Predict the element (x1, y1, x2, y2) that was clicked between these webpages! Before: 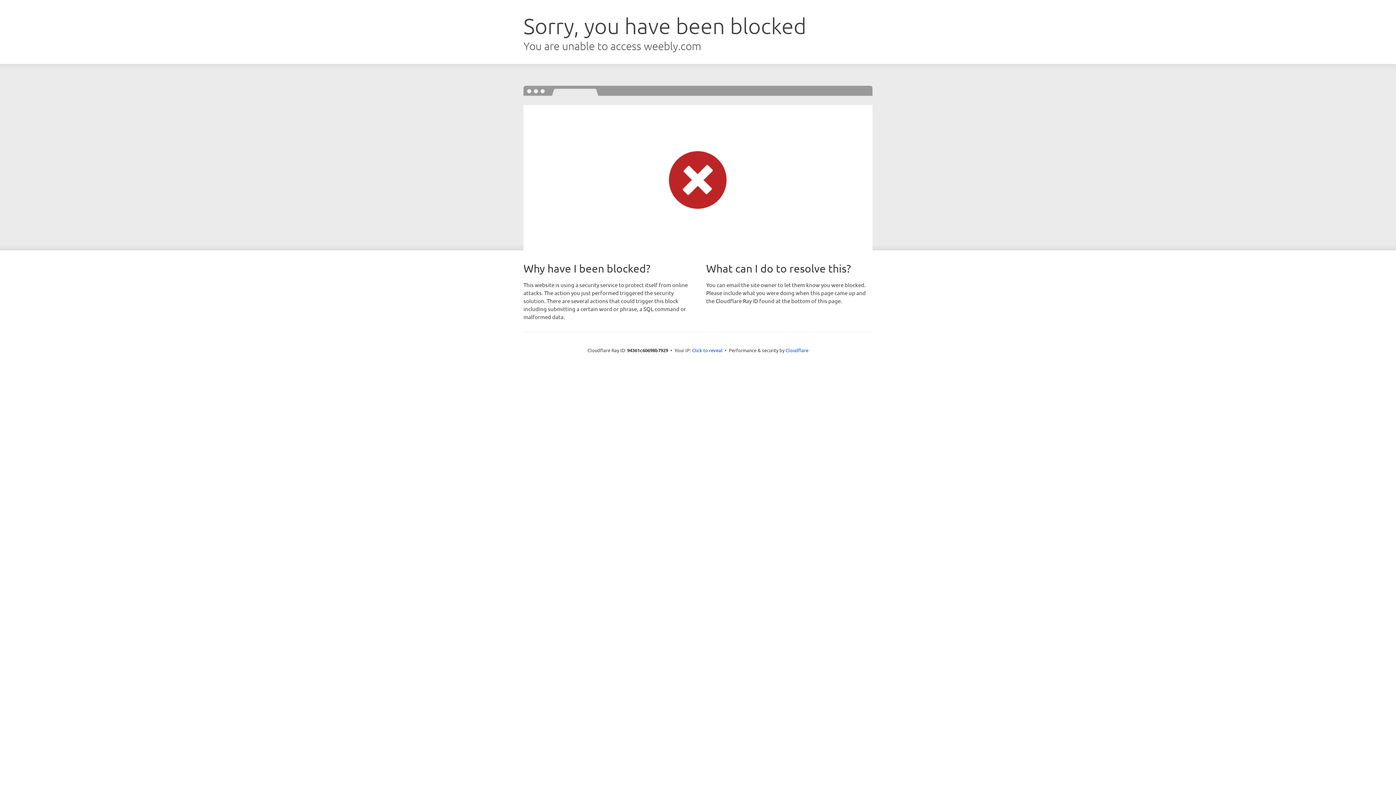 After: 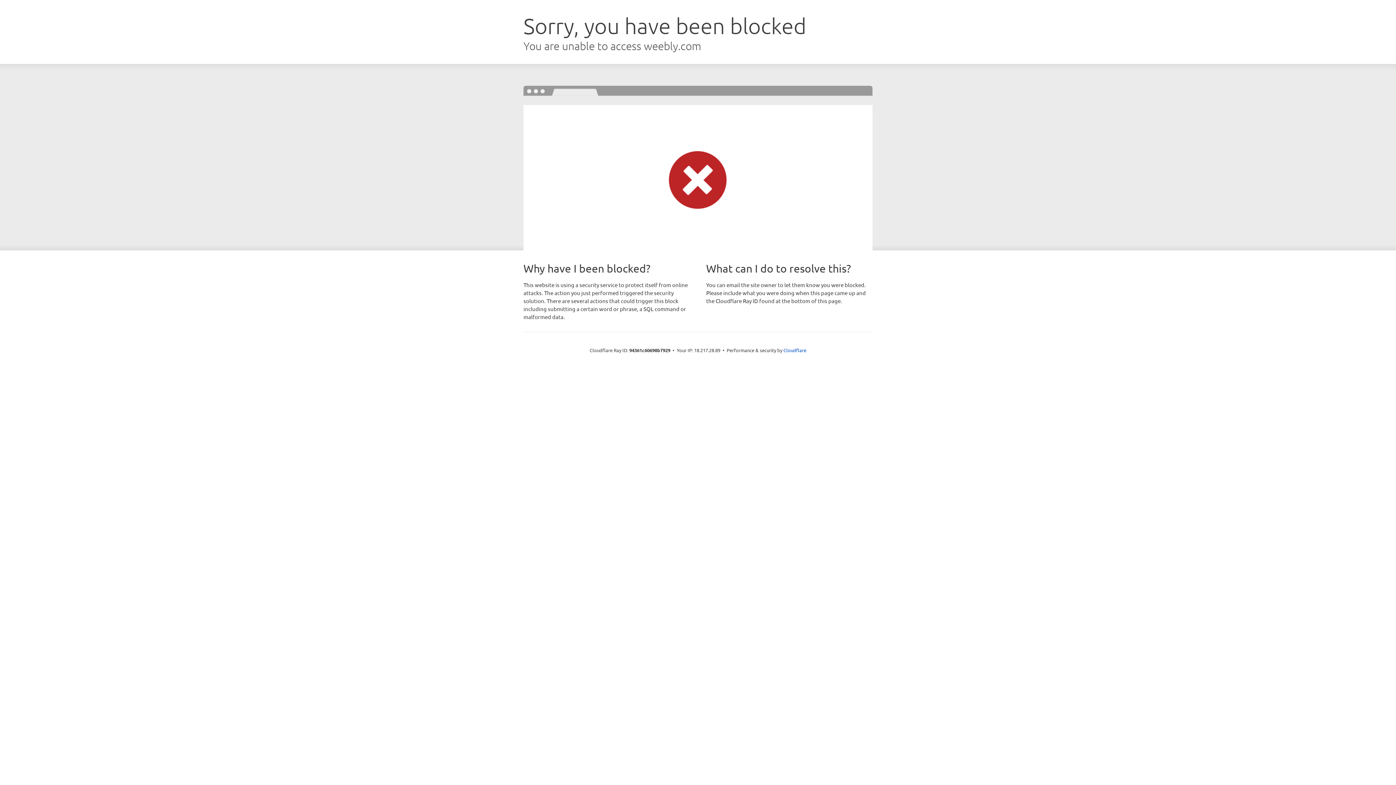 Action: label: Click to reveal bbox: (692, 346, 722, 353)